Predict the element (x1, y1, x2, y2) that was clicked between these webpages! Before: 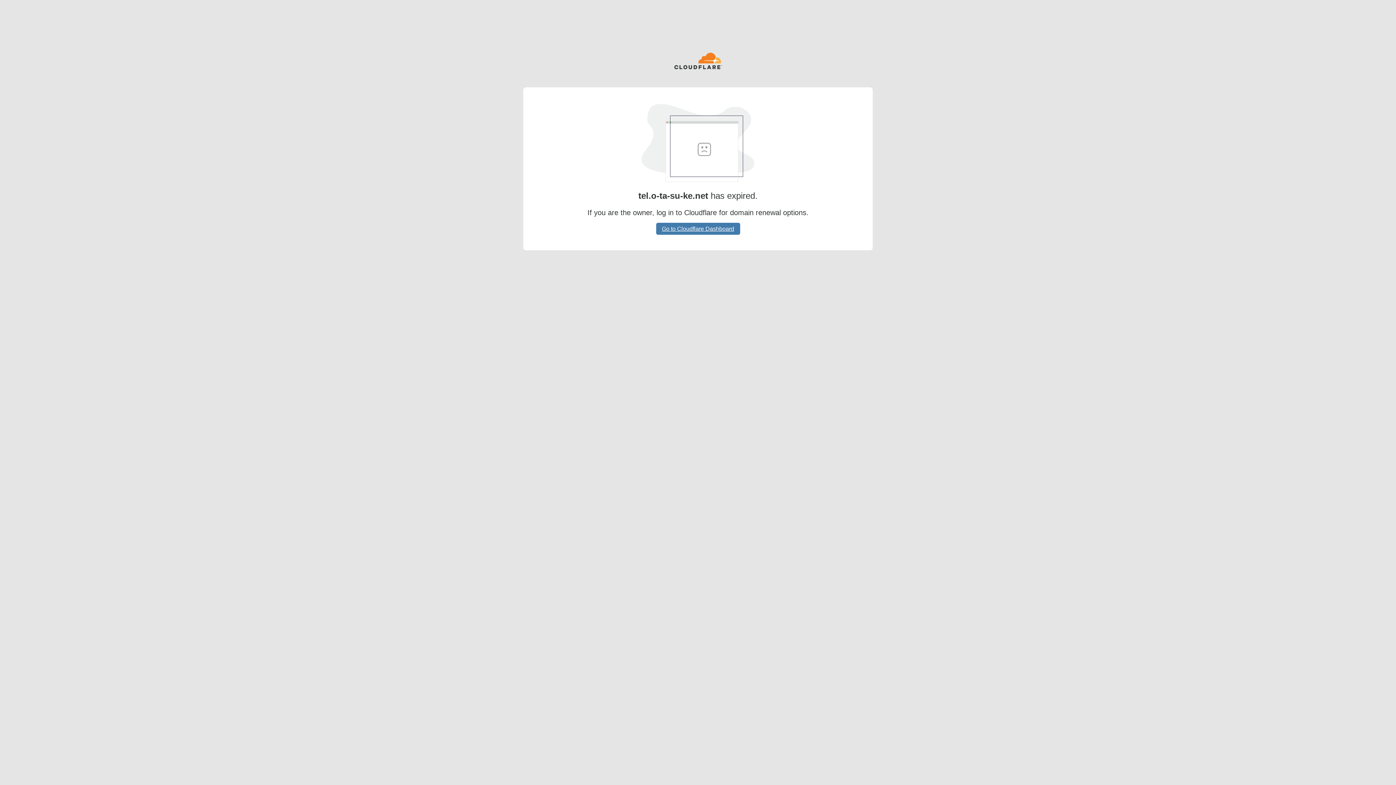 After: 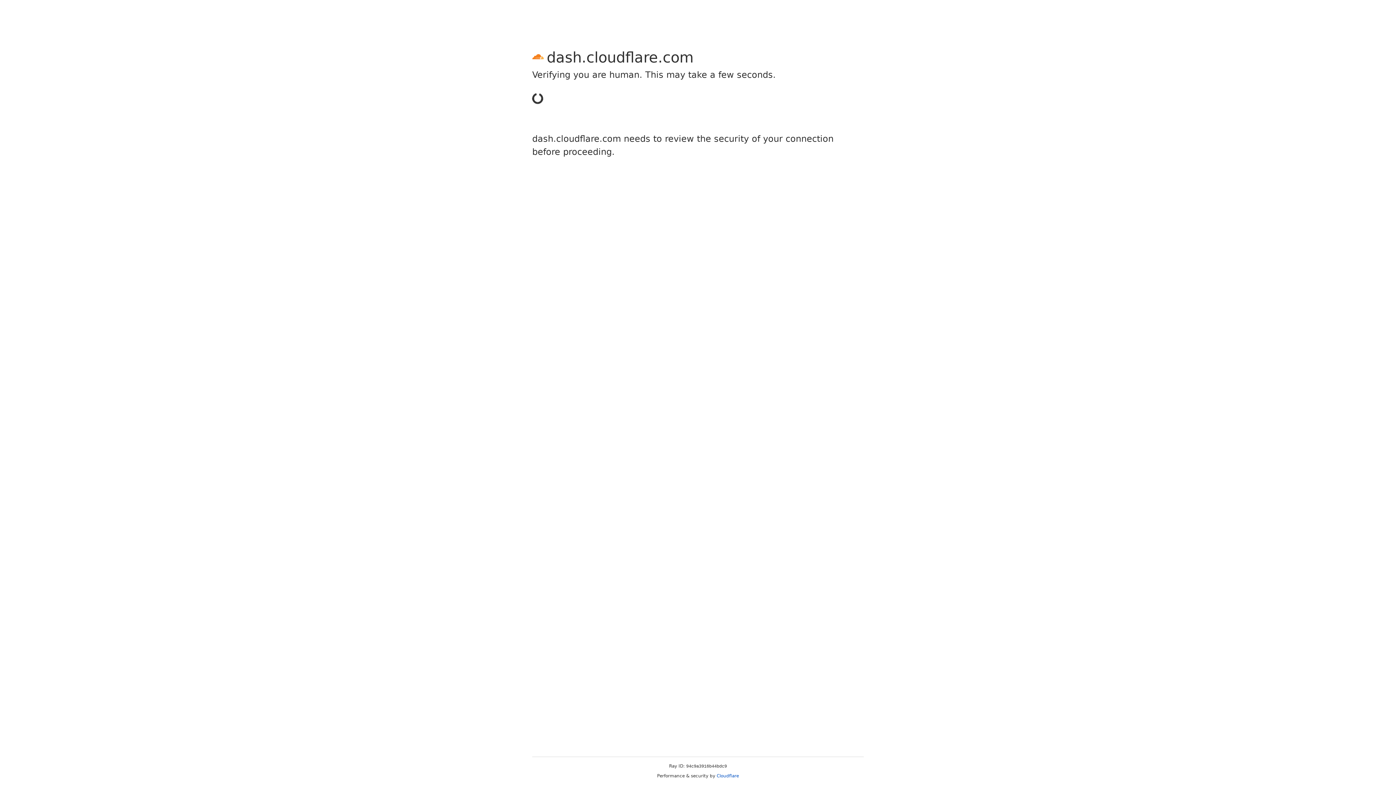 Action: label: Go to Cloudflare Dashboard bbox: (656, 222, 740, 234)